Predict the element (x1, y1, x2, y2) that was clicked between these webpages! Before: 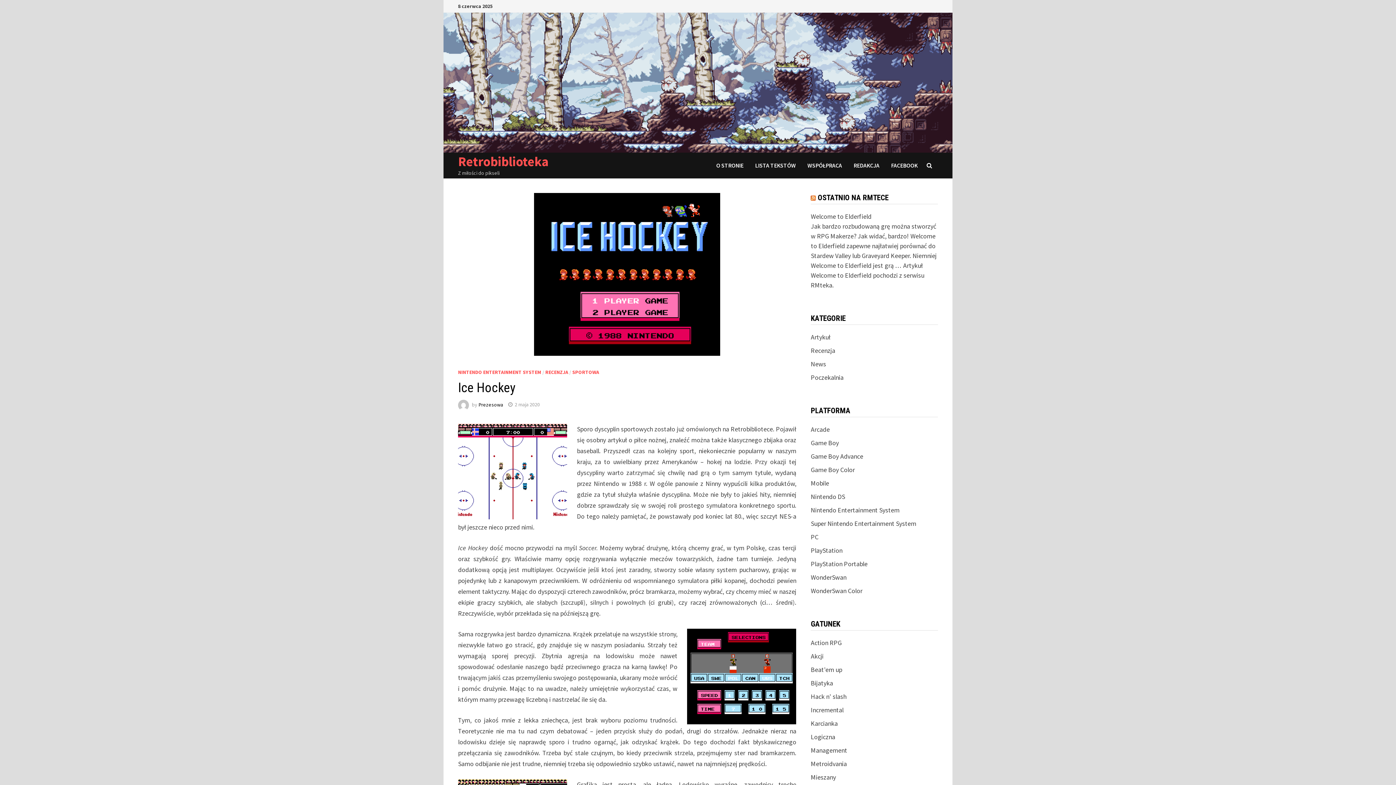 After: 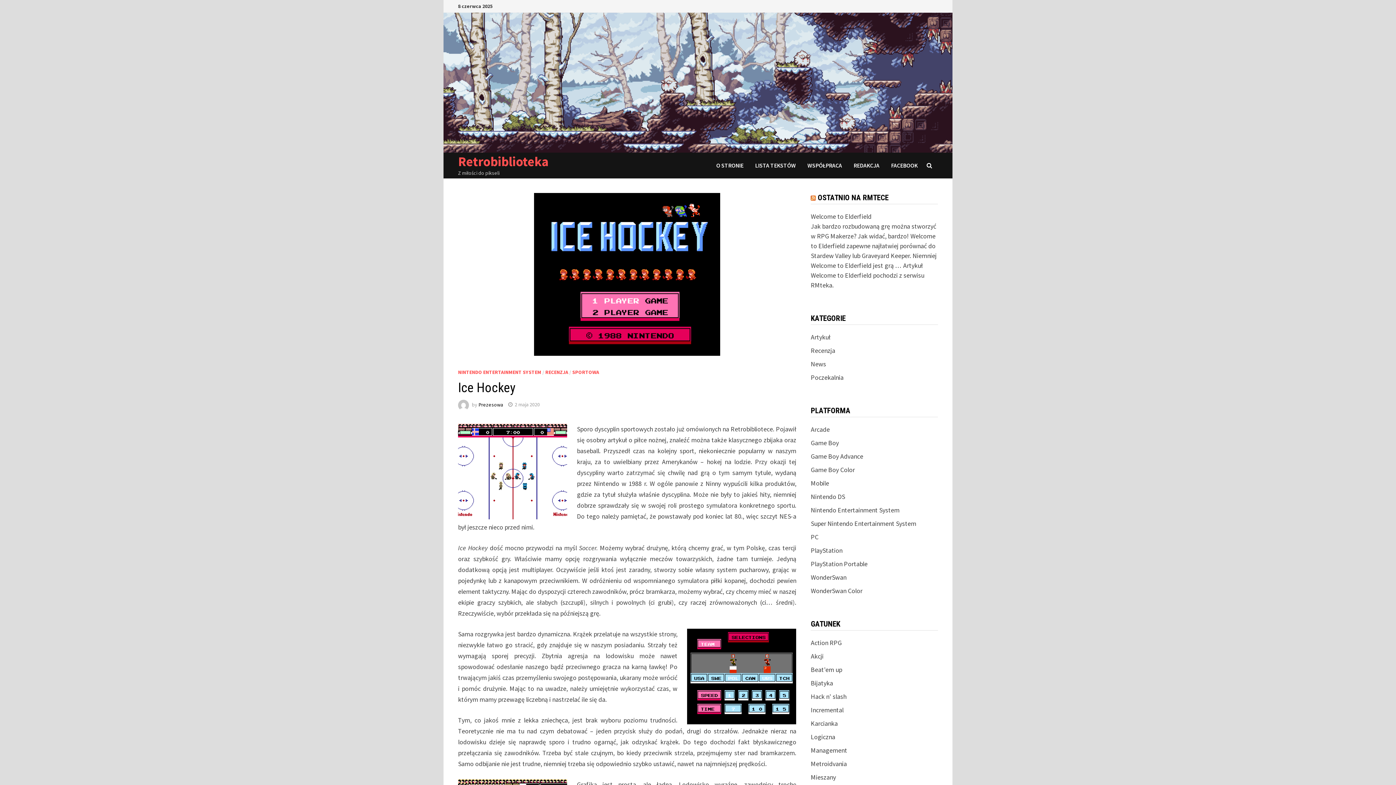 Action: label: 2 maja 2020 bbox: (514, 401, 540, 408)